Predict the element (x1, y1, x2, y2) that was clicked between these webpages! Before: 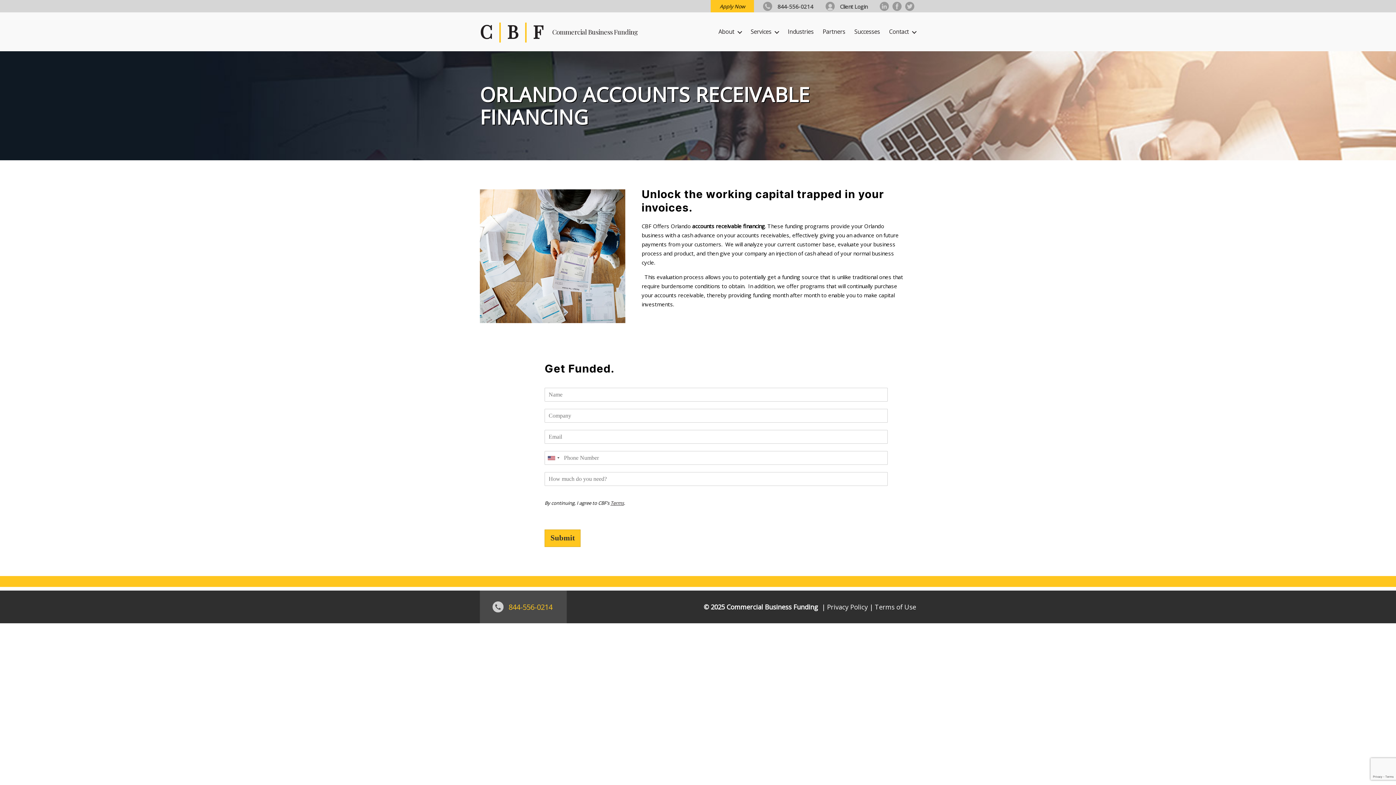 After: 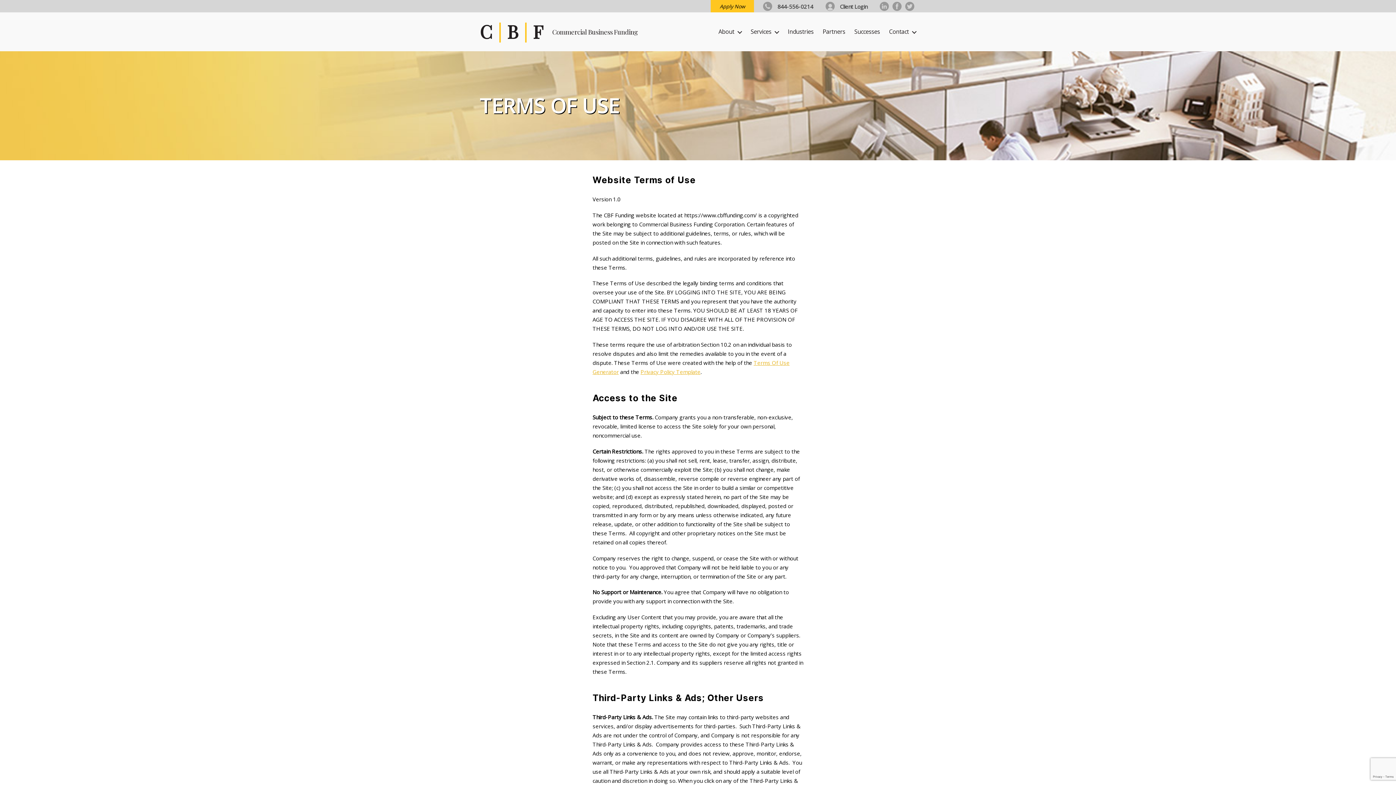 Action: bbox: (874, 602, 916, 611) label: Terms of Use